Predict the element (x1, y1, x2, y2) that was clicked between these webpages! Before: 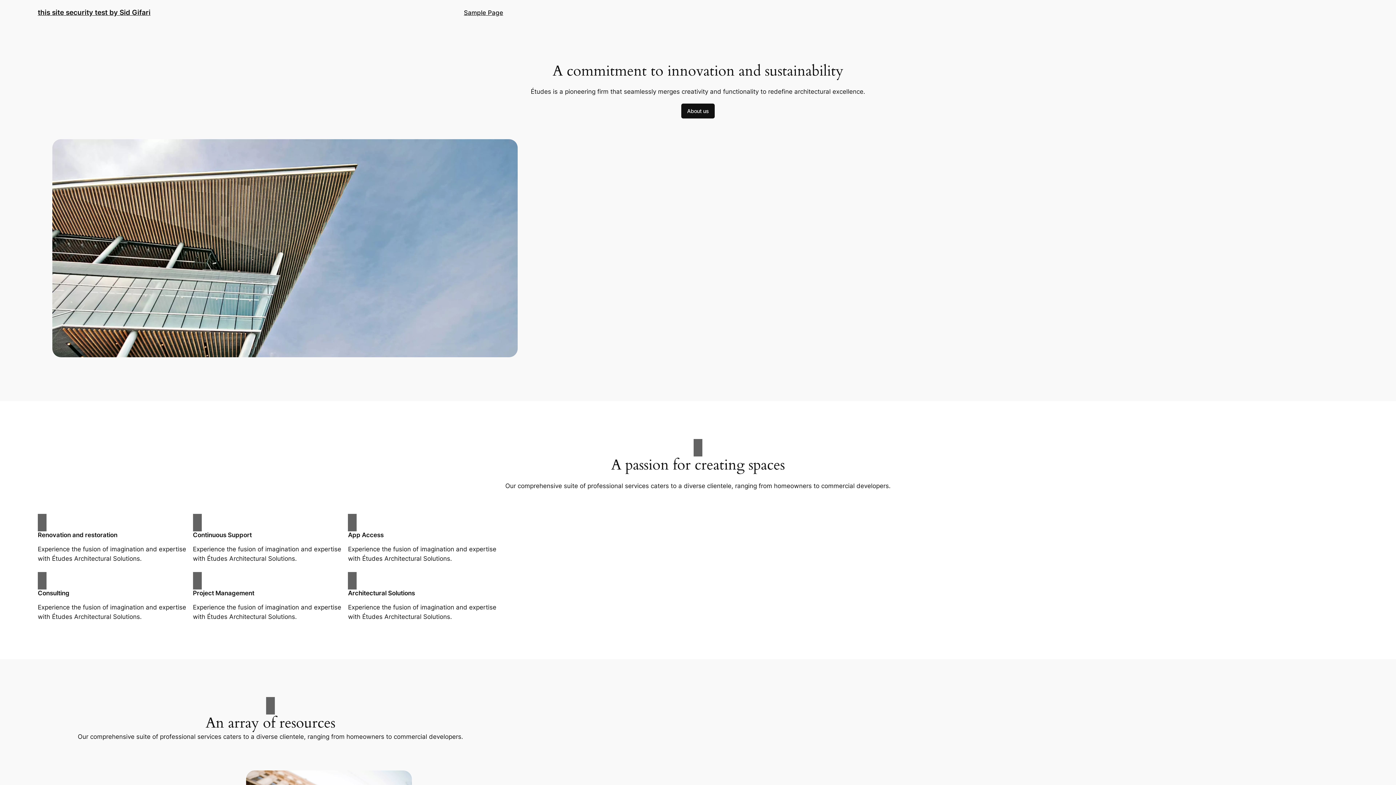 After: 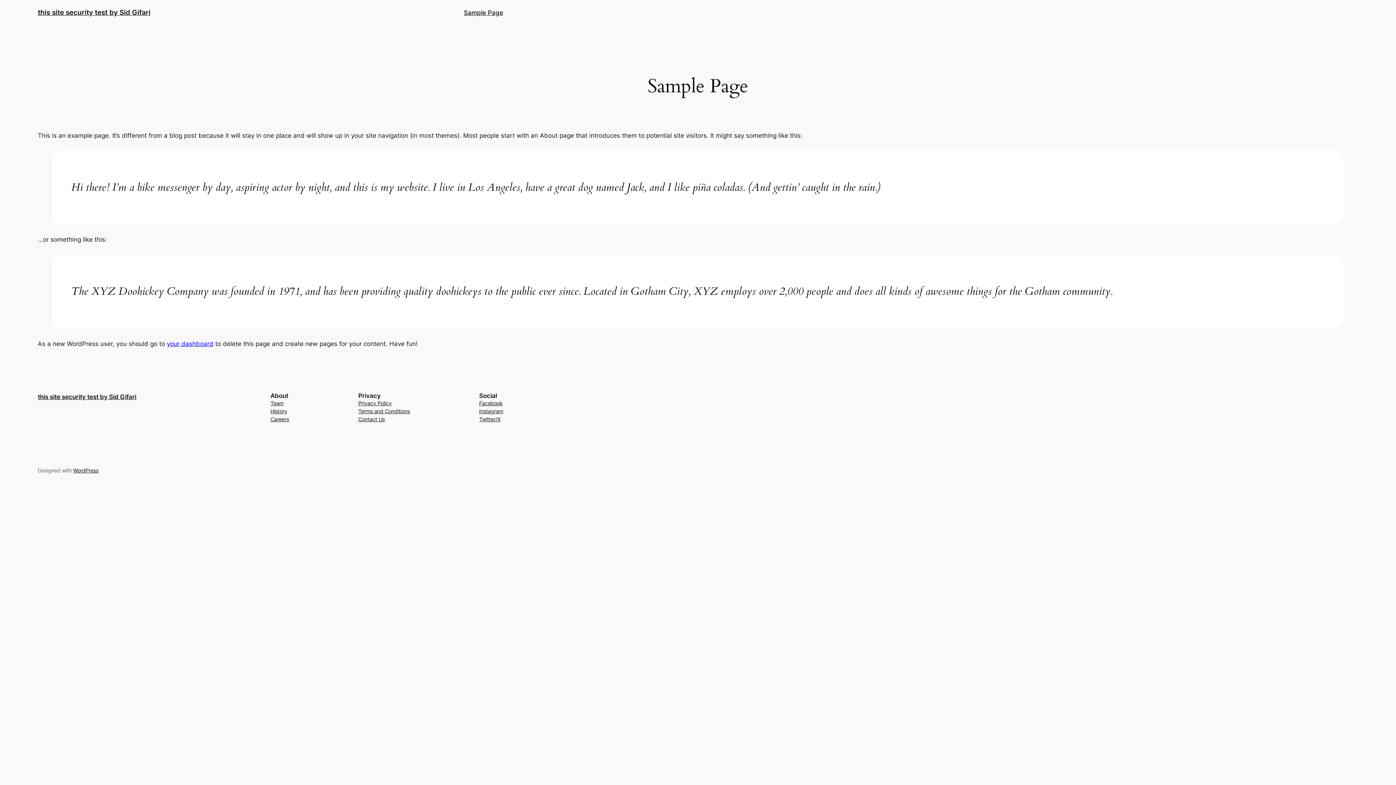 Action: bbox: (464, 7, 503, 17) label: Sample Page